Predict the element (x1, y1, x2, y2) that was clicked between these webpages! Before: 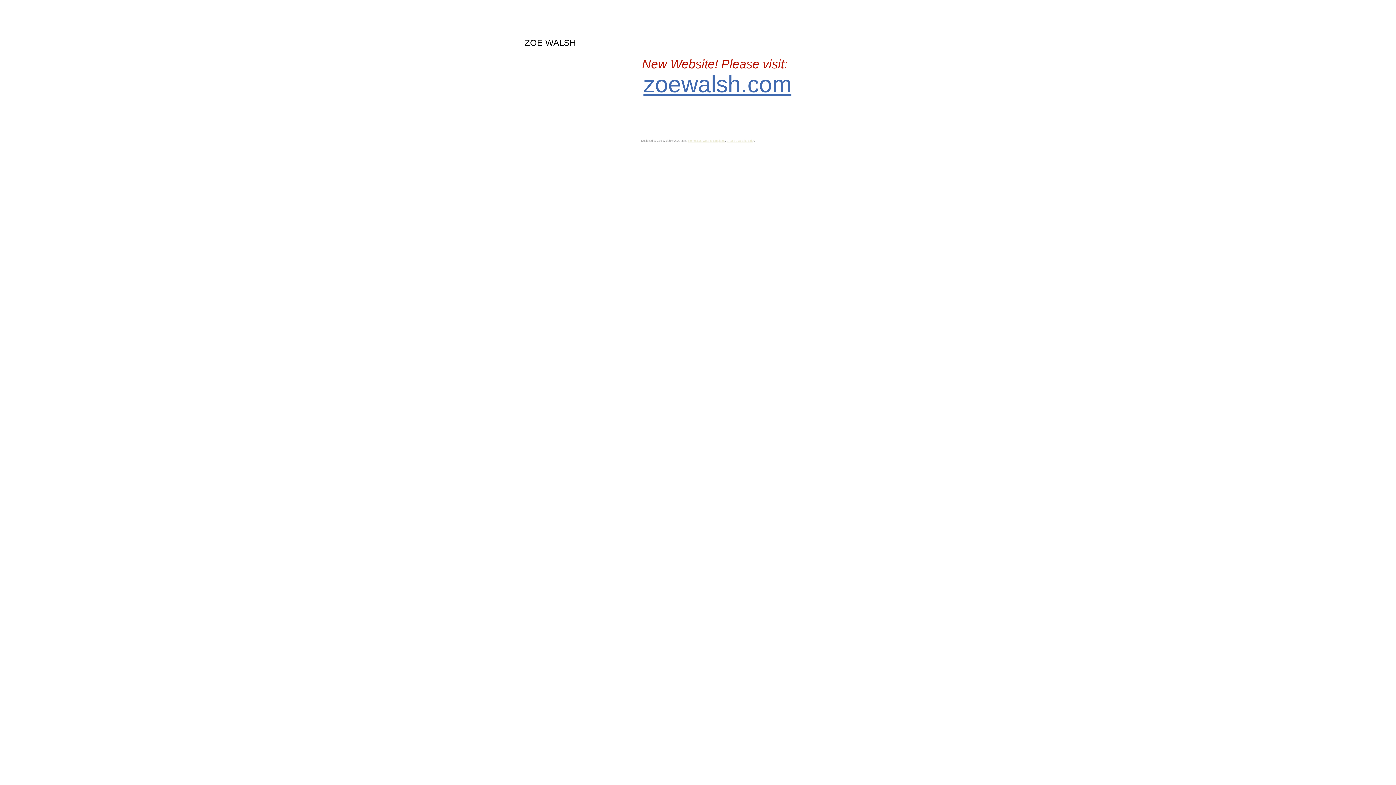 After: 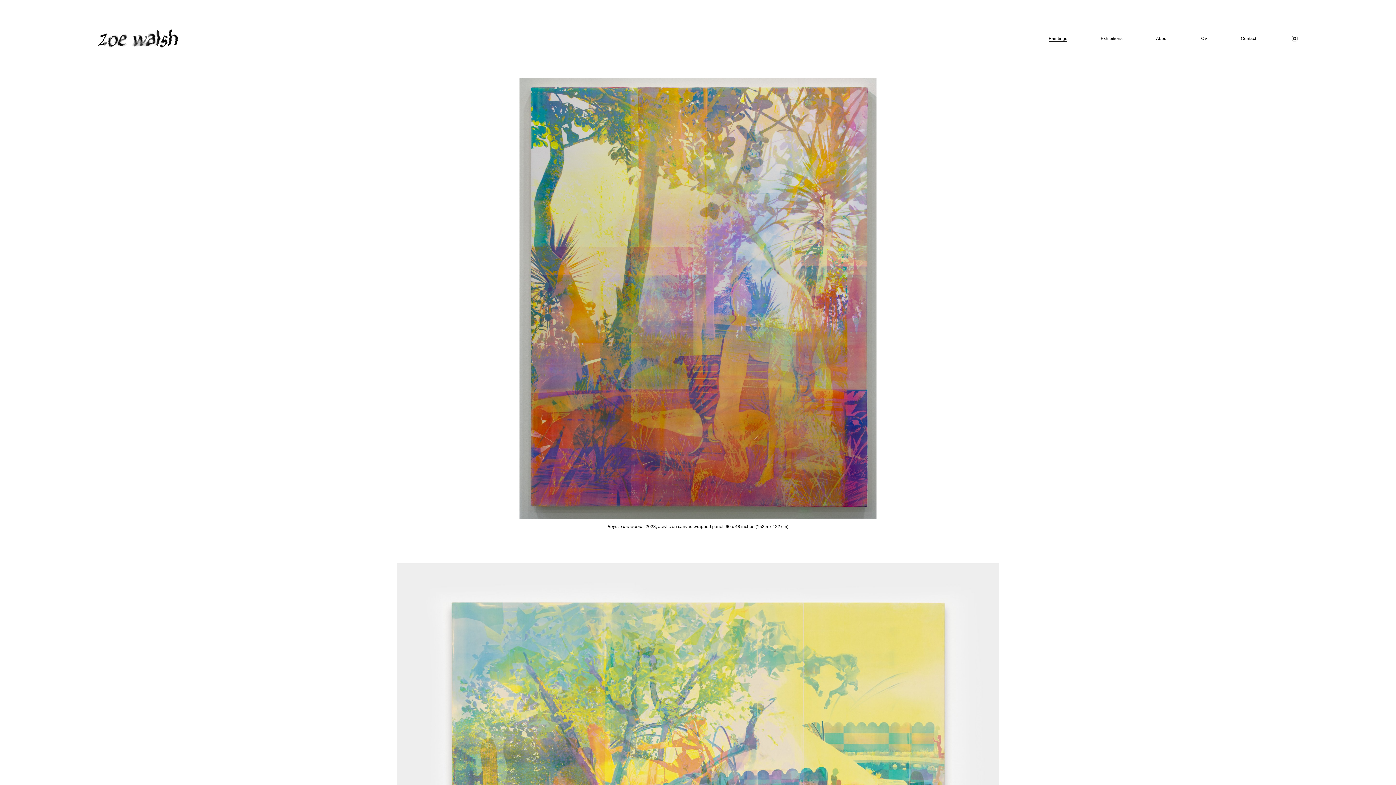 Action: label: zoewalsh.com bbox: (643, 71, 791, 97)